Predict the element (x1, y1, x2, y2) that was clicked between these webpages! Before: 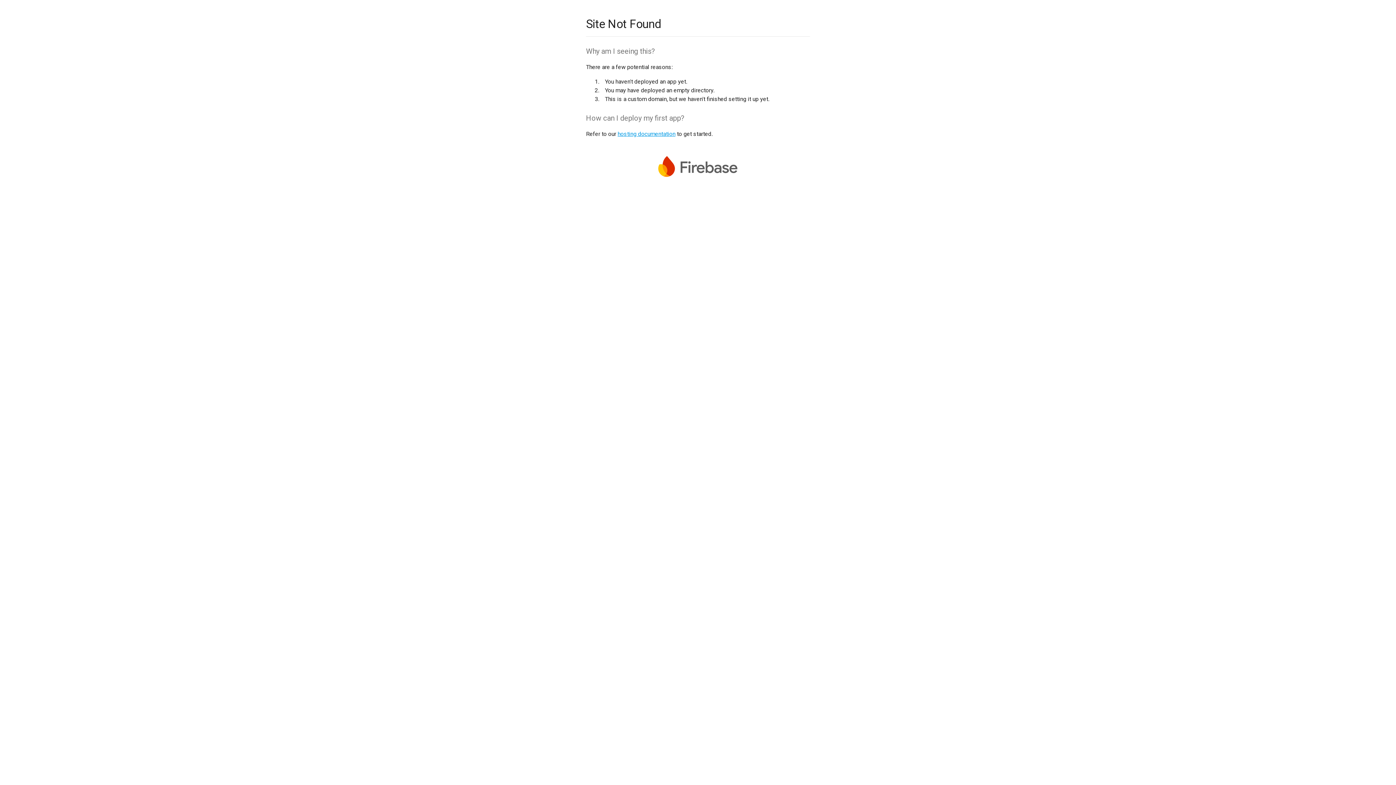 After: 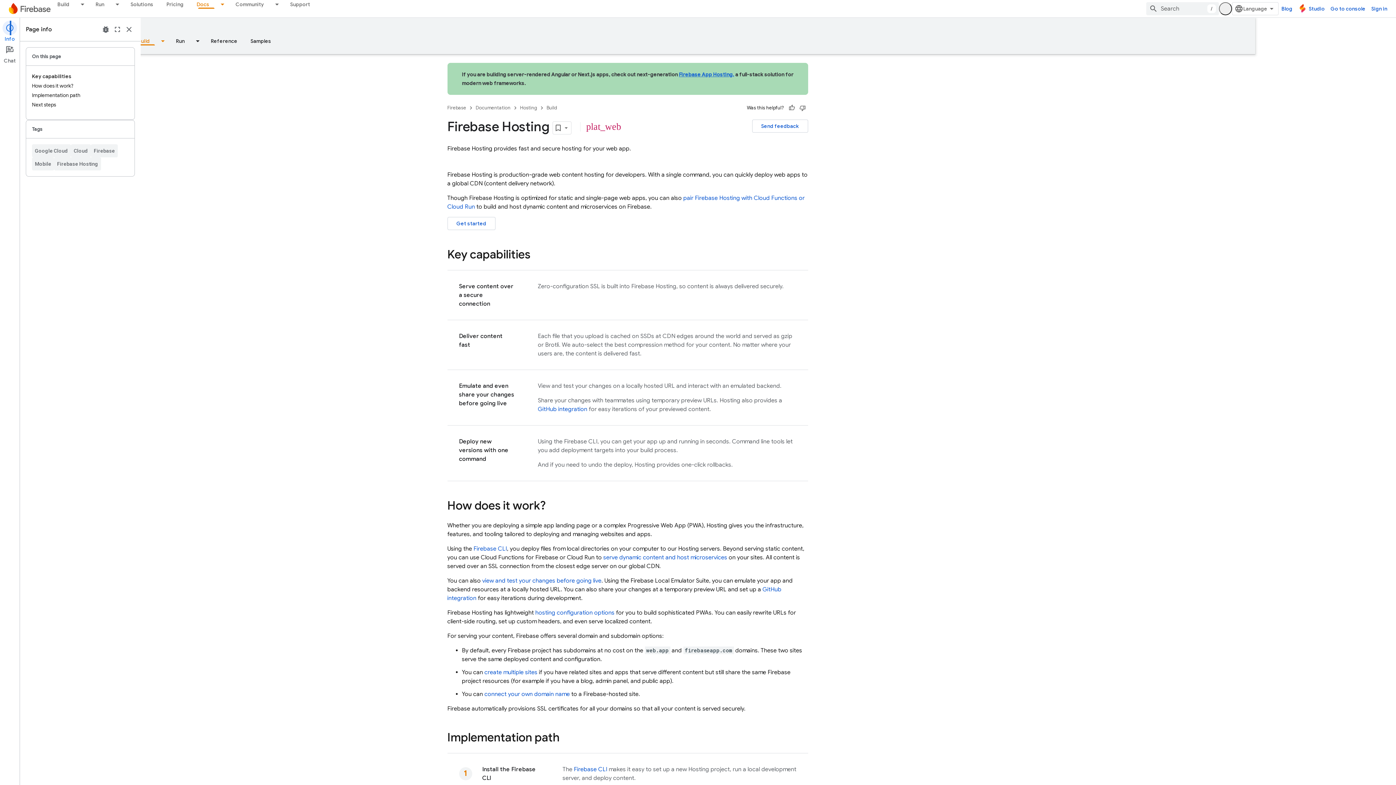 Action: label: hosting documentation bbox: (617, 130, 675, 137)